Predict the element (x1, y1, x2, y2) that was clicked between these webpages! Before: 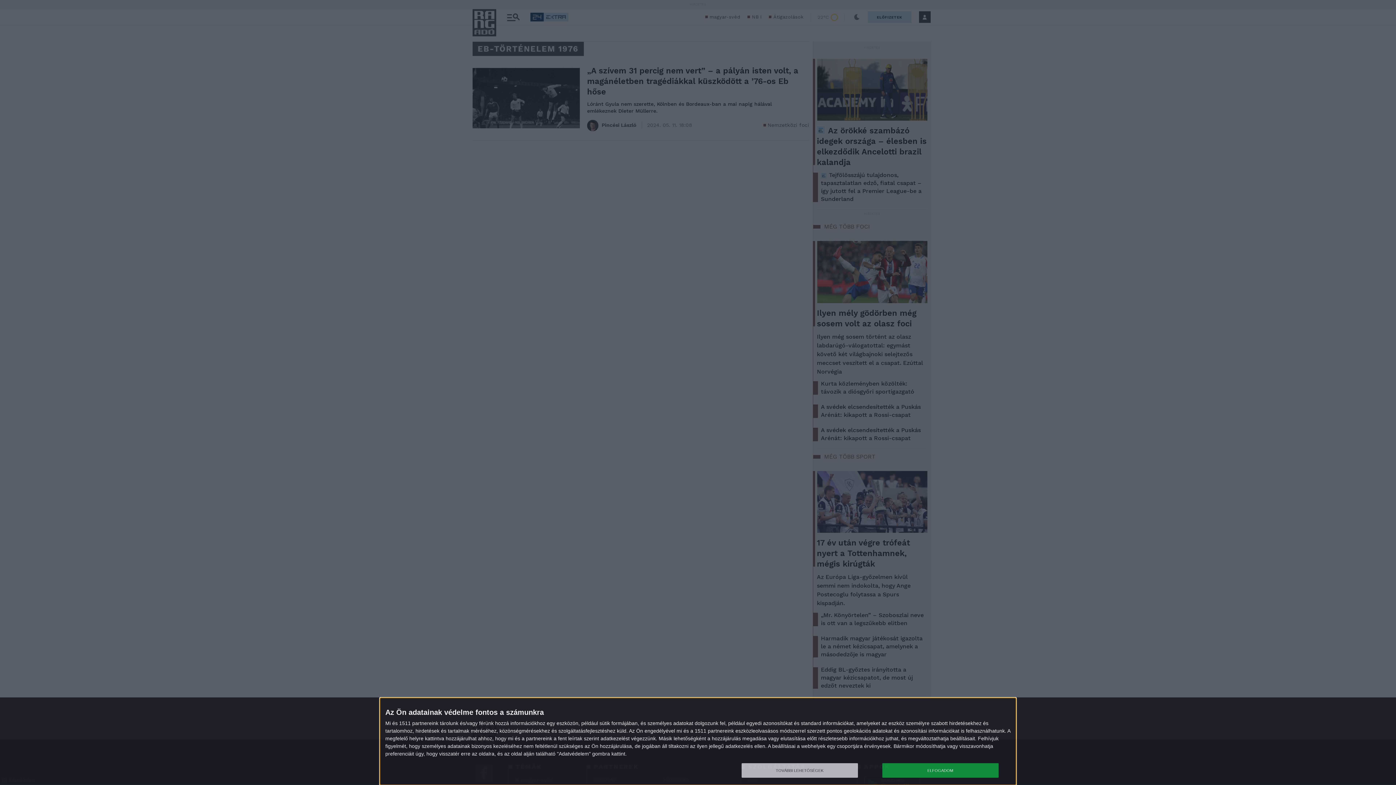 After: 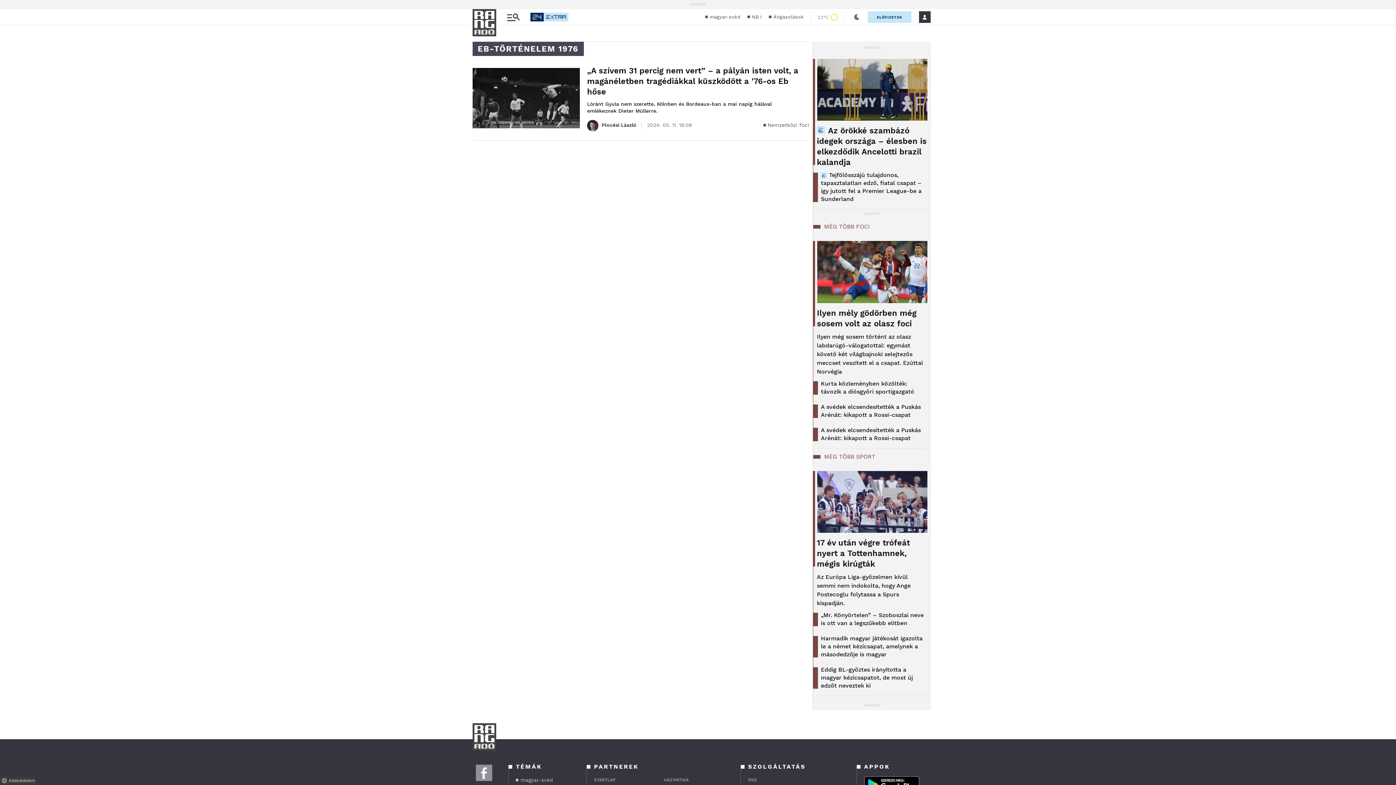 Action: label: ELFOGADOM bbox: (882, 763, 998, 778)